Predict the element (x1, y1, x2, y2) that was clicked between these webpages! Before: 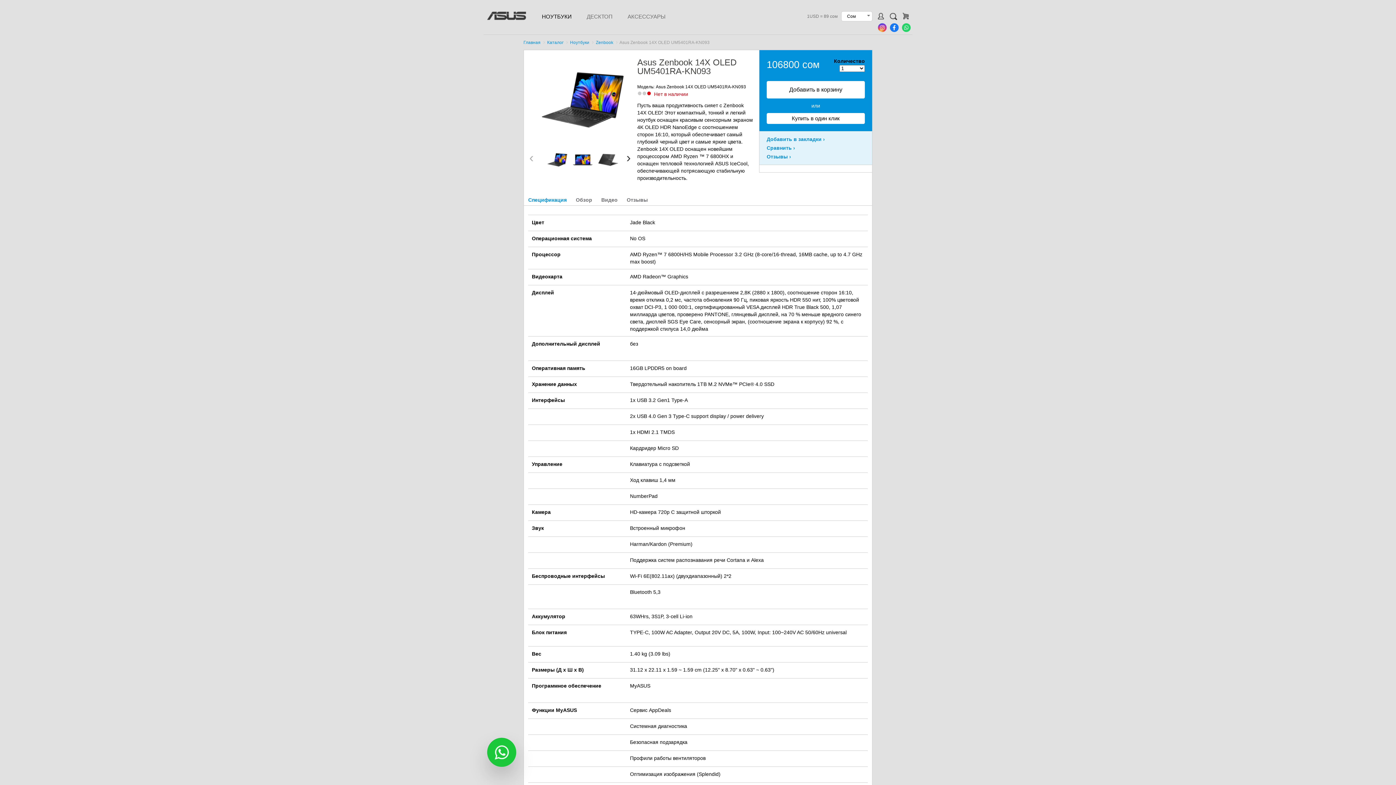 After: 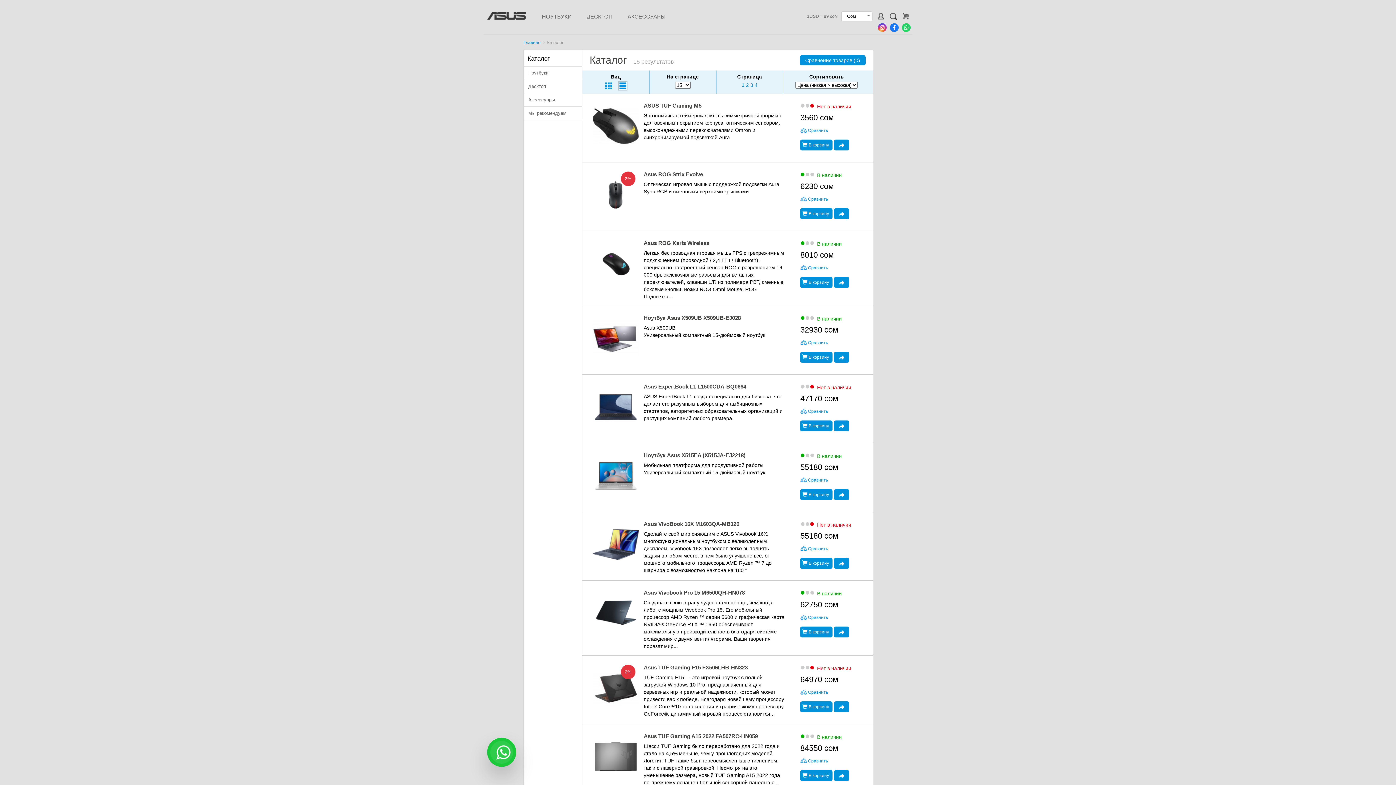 Action: label: Каталог bbox: (547, 40, 563, 45)